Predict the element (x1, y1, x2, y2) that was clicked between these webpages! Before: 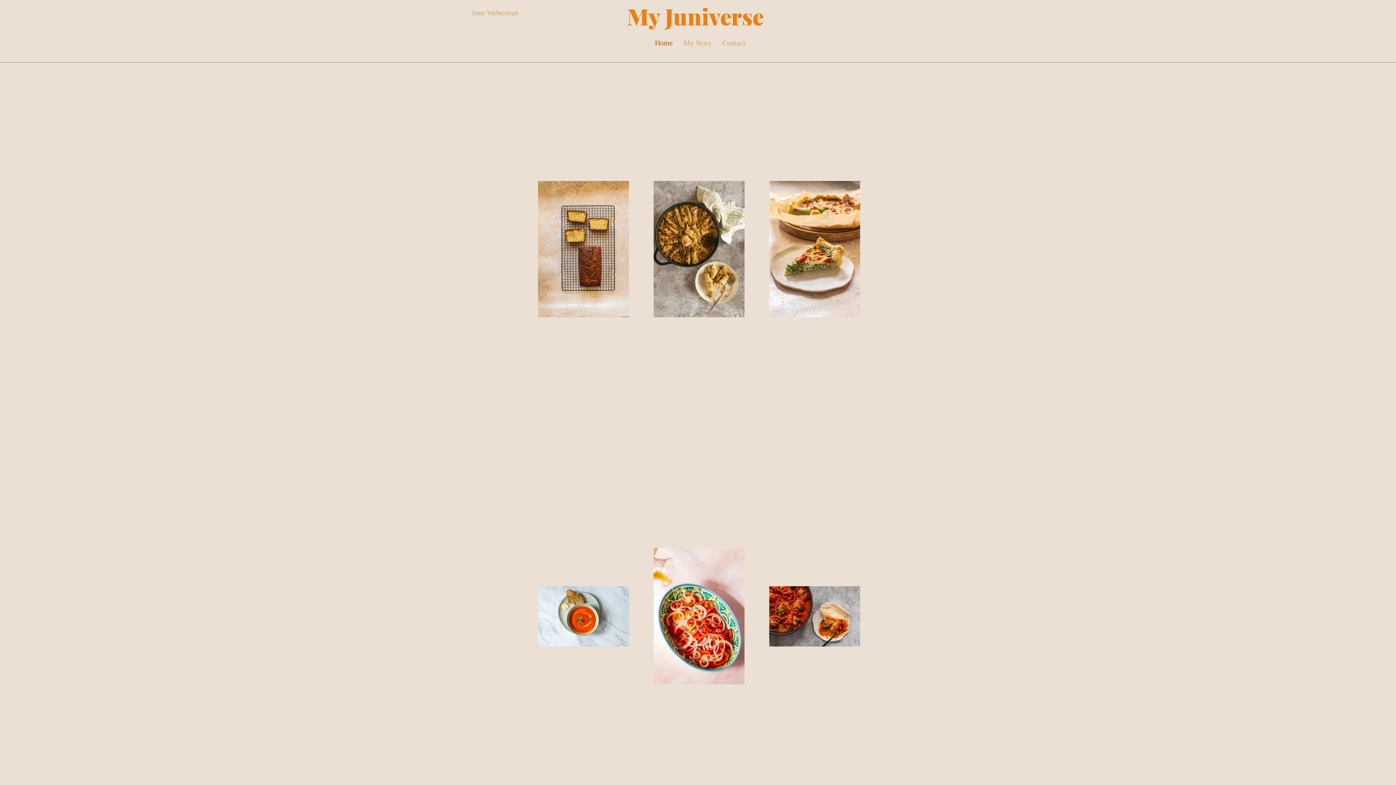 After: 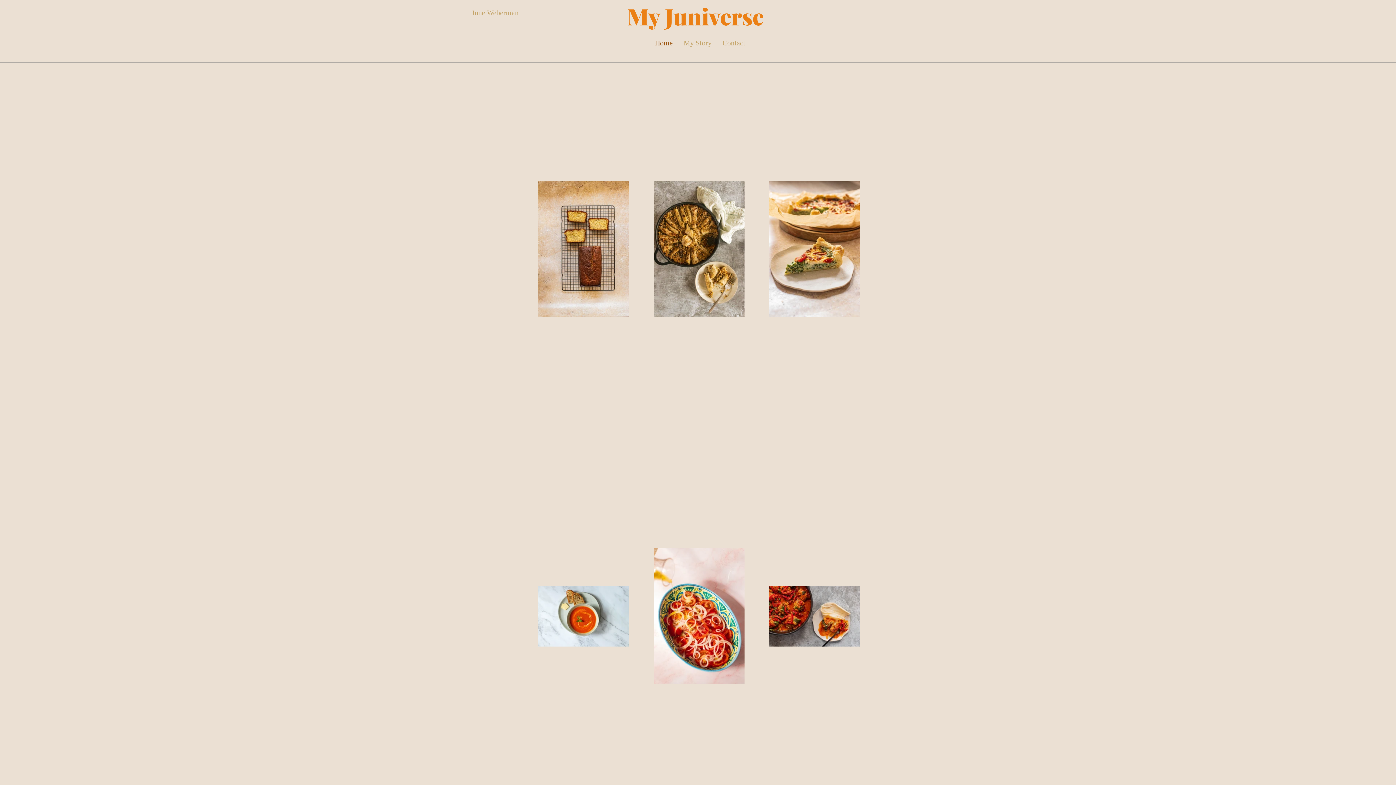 Action: label: June Weberman bbox: (455, 2, 534, 23)